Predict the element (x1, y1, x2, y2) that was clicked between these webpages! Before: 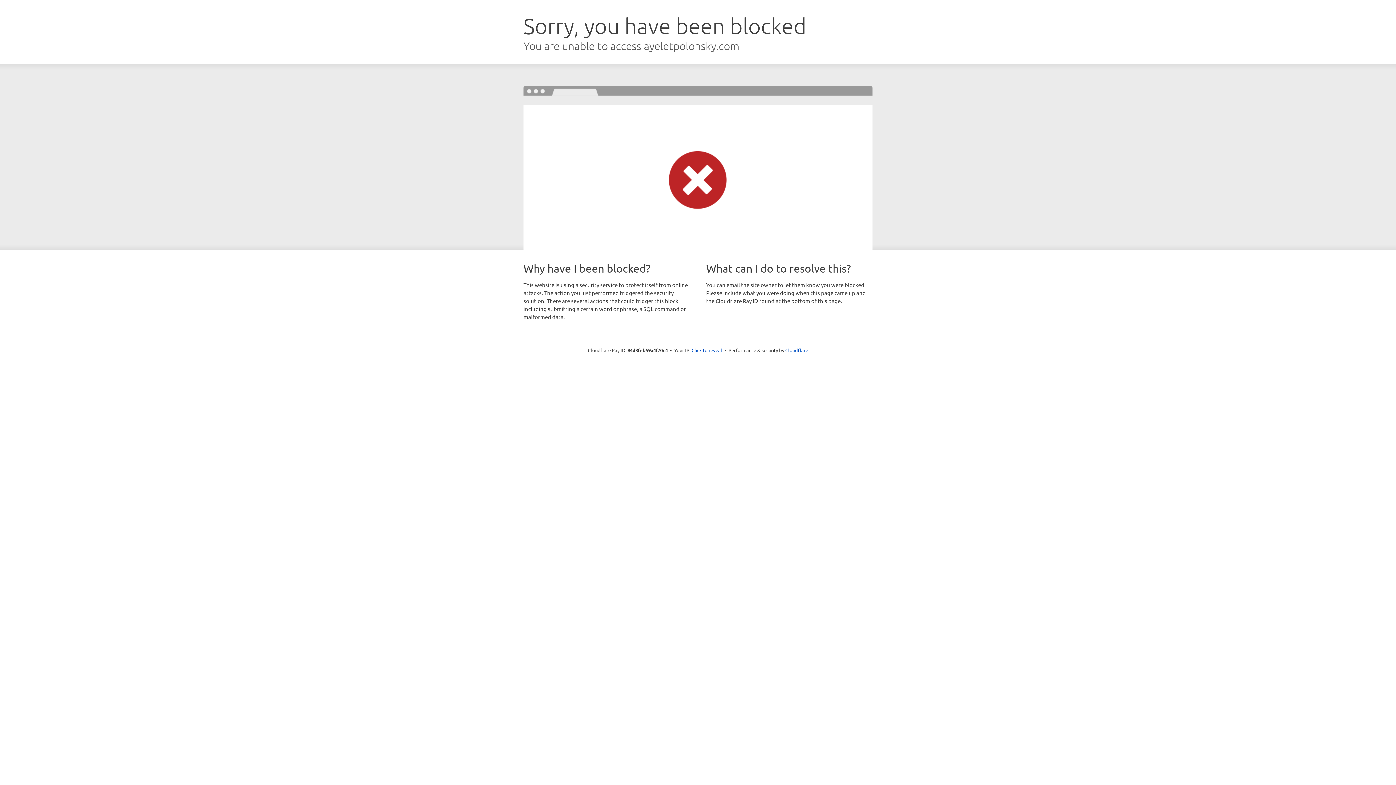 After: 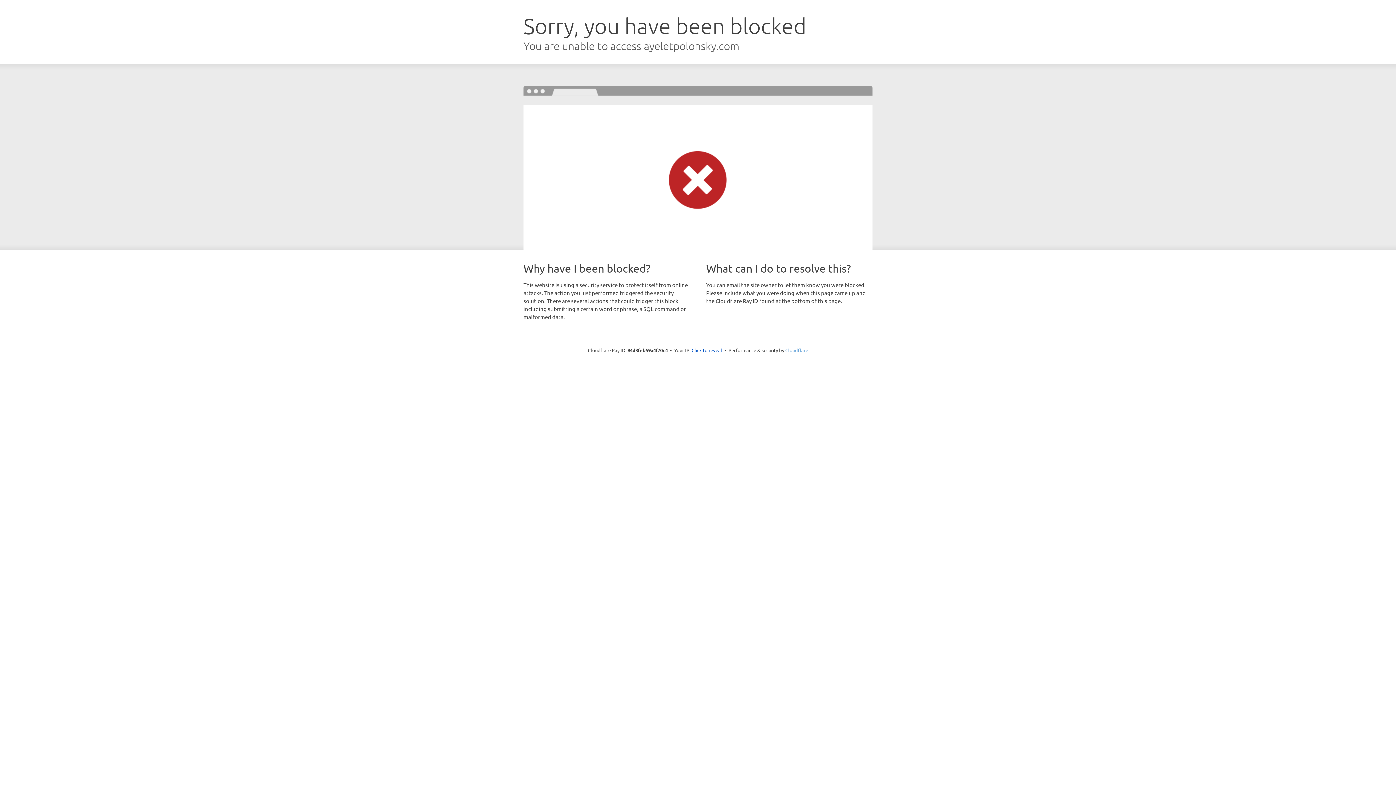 Action: label: Cloudflare bbox: (785, 347, 808, 353)